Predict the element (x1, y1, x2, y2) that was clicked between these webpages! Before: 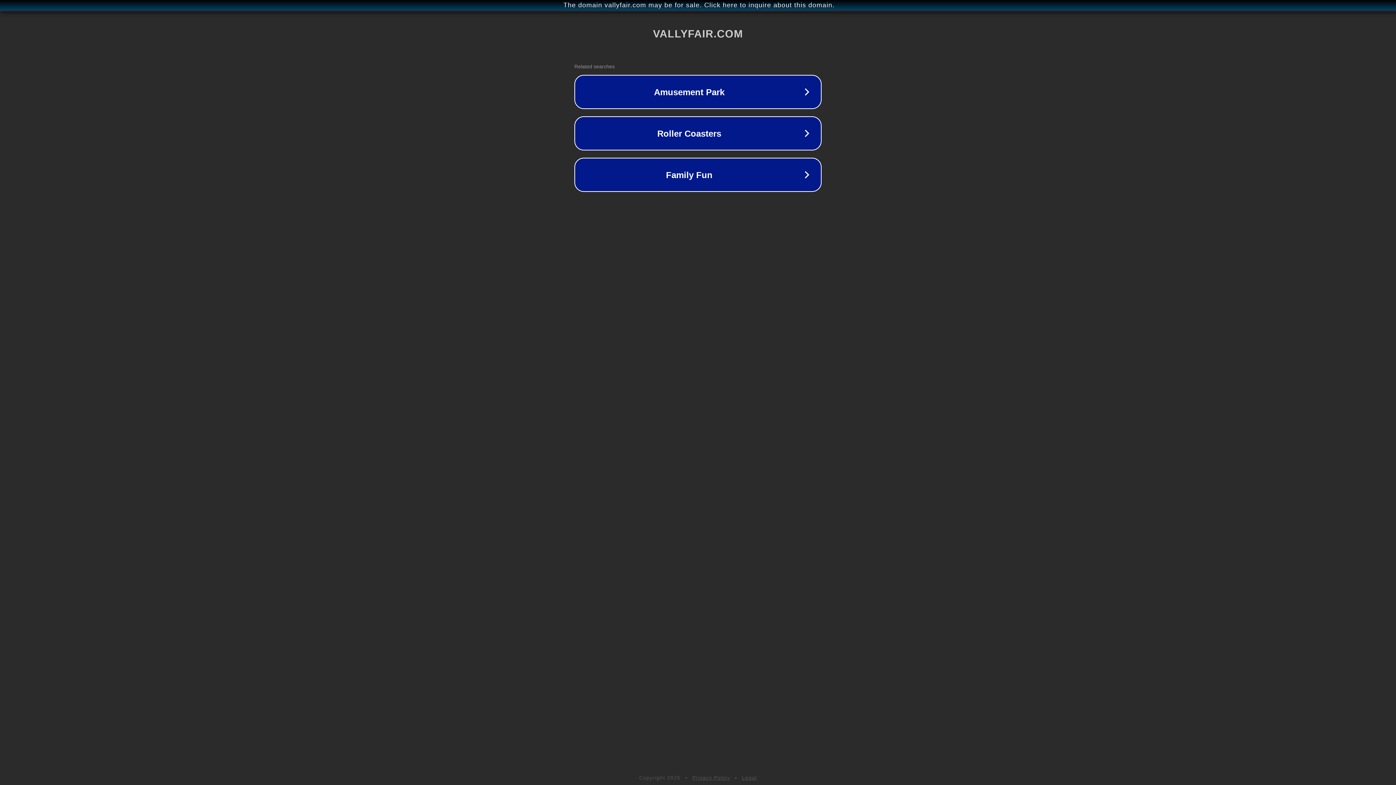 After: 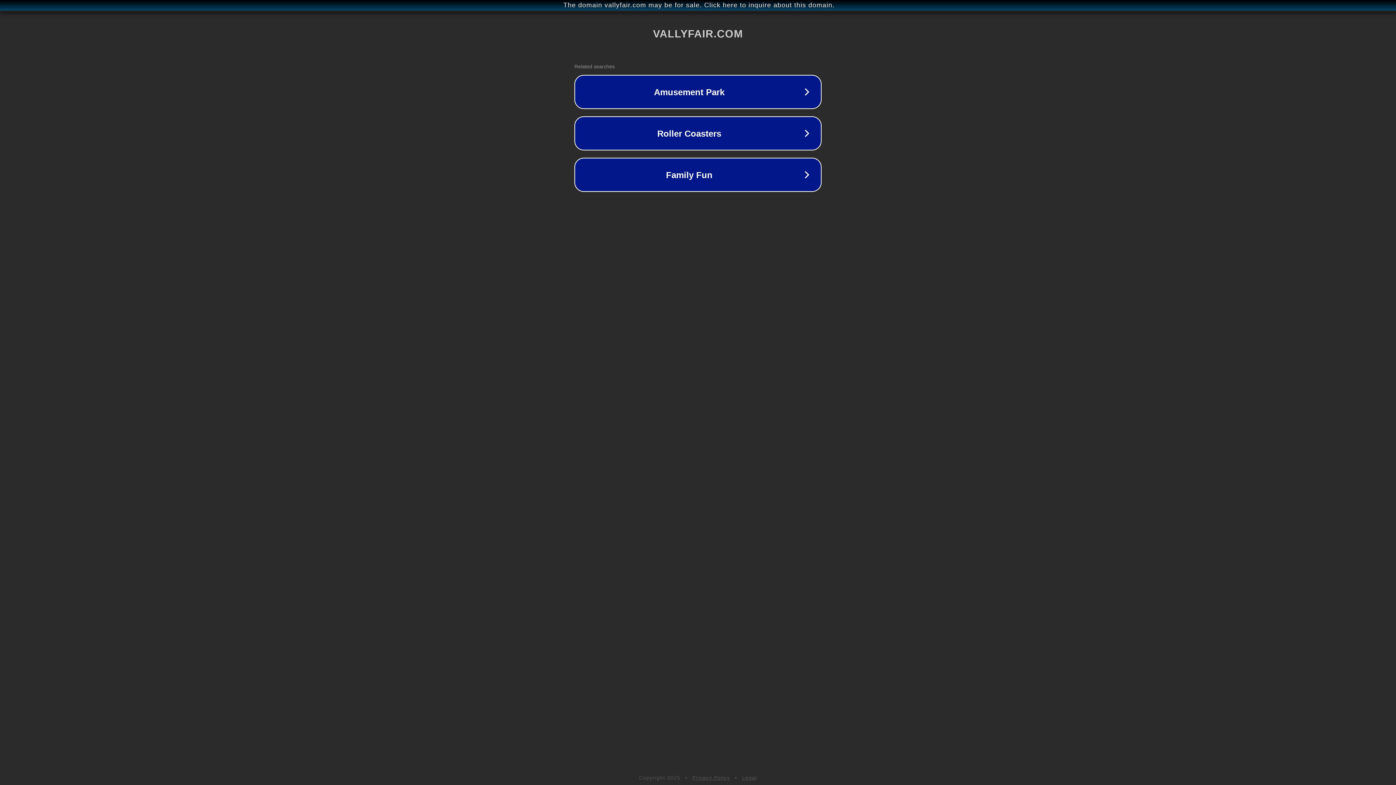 Action: label: Privacy Policy bbox: (692, 775, 730, 781)